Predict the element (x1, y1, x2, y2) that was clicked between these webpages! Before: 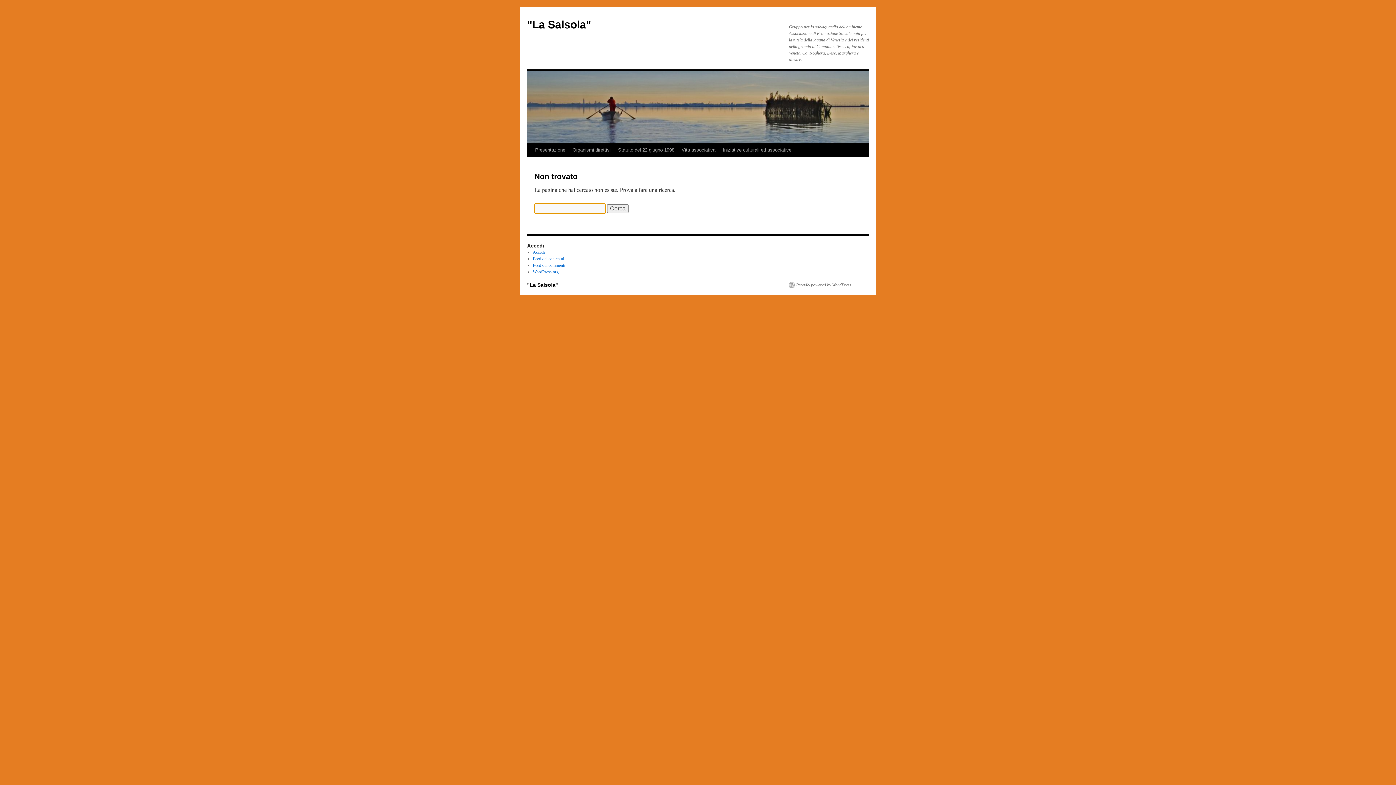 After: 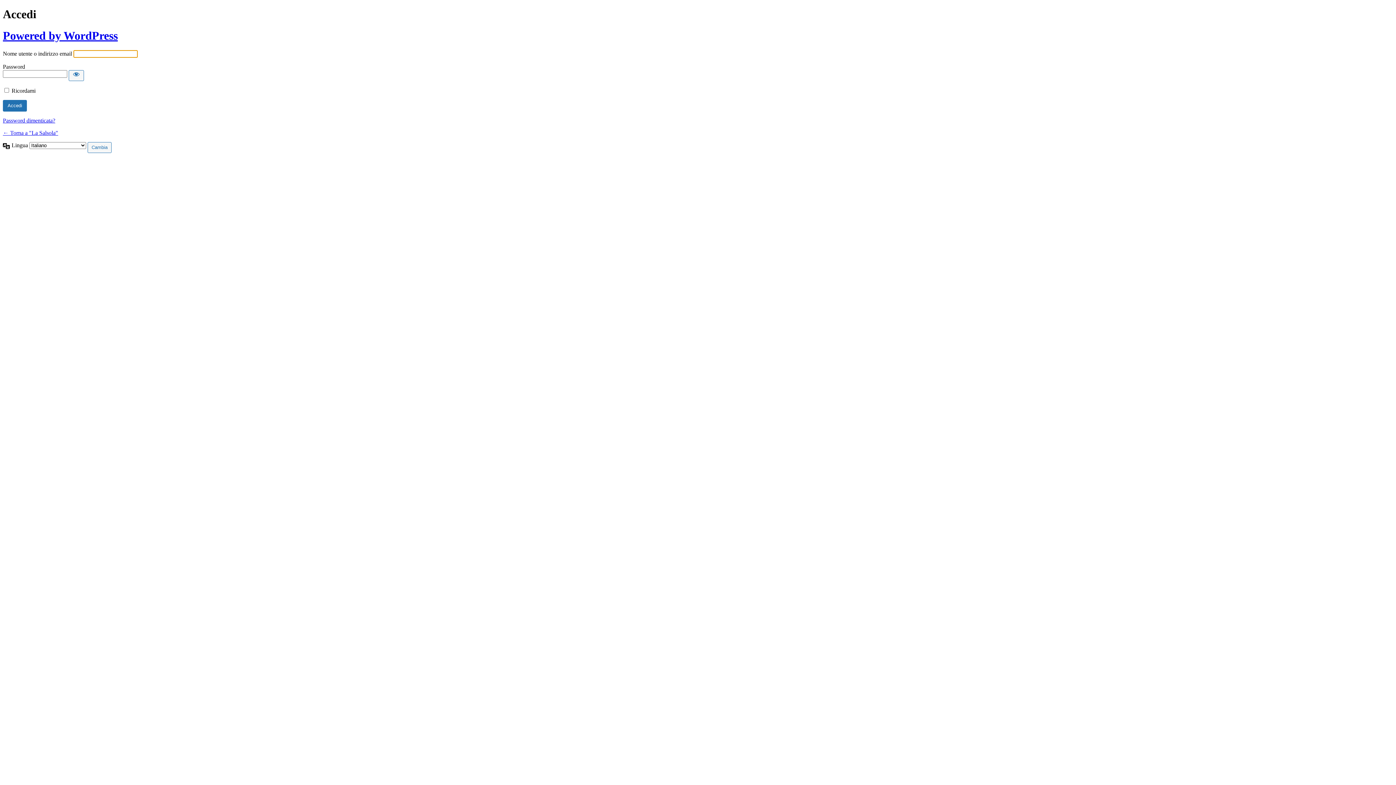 Action: bbox: (532, 249, 544, 254) label: Accedi